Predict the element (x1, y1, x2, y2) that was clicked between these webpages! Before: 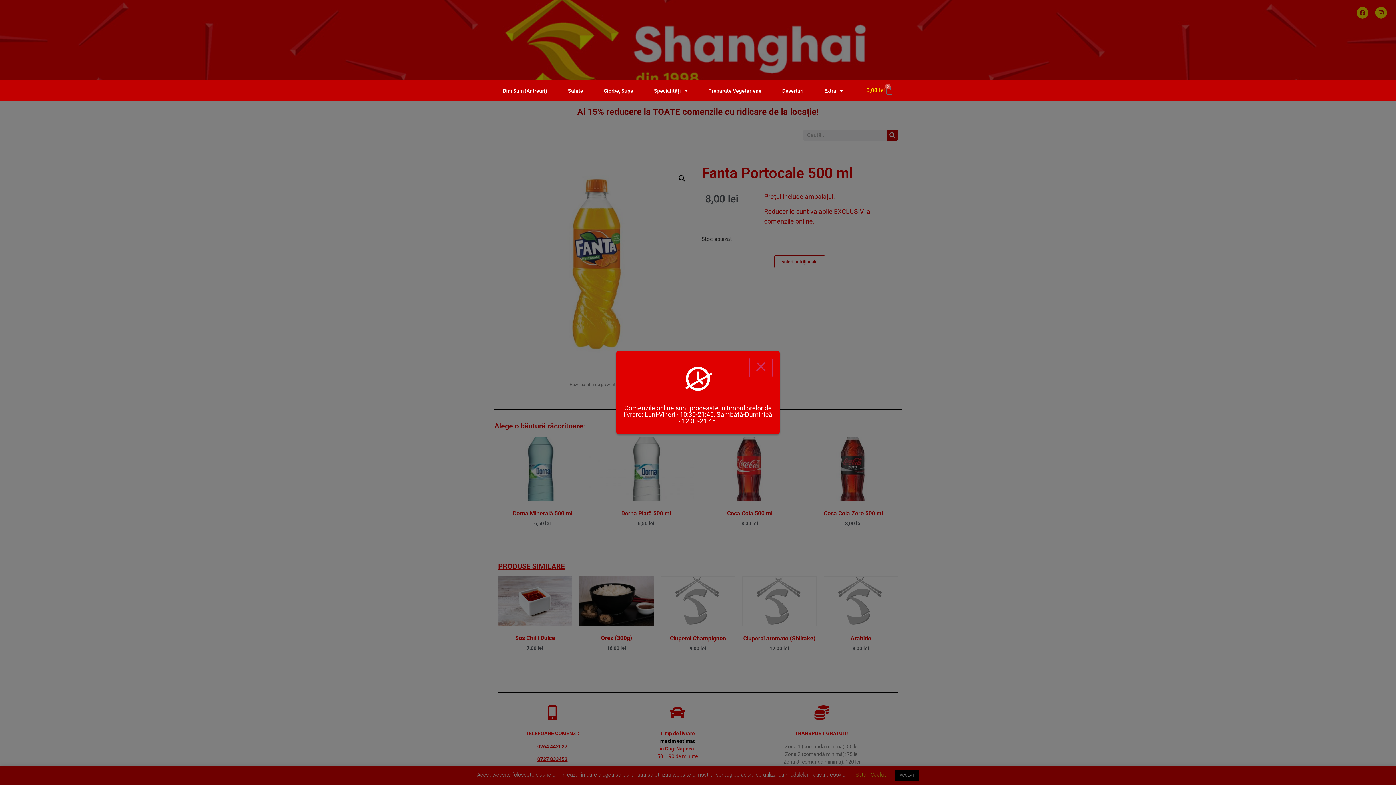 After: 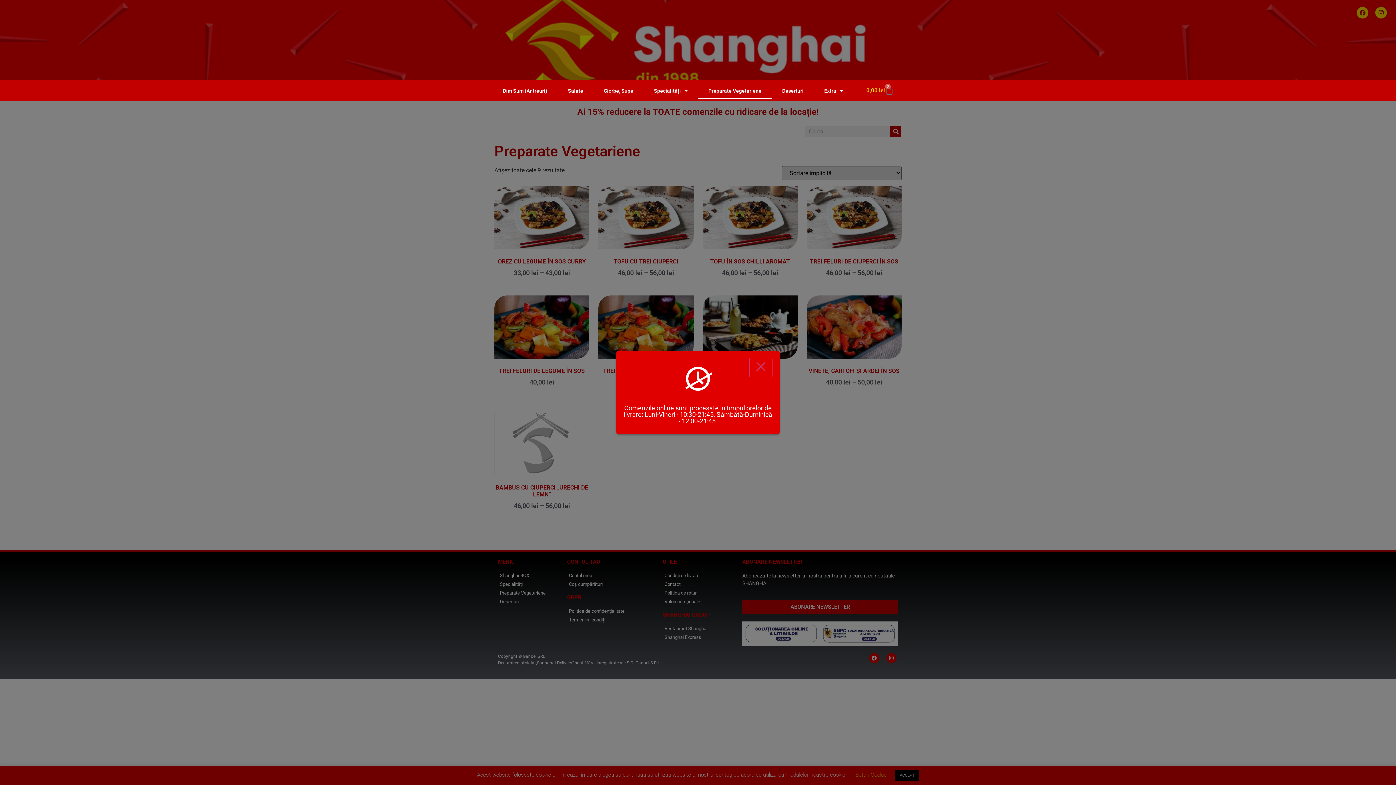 Action: label: Preparate Vegetariene bbox: (698, 82, 772, 99)